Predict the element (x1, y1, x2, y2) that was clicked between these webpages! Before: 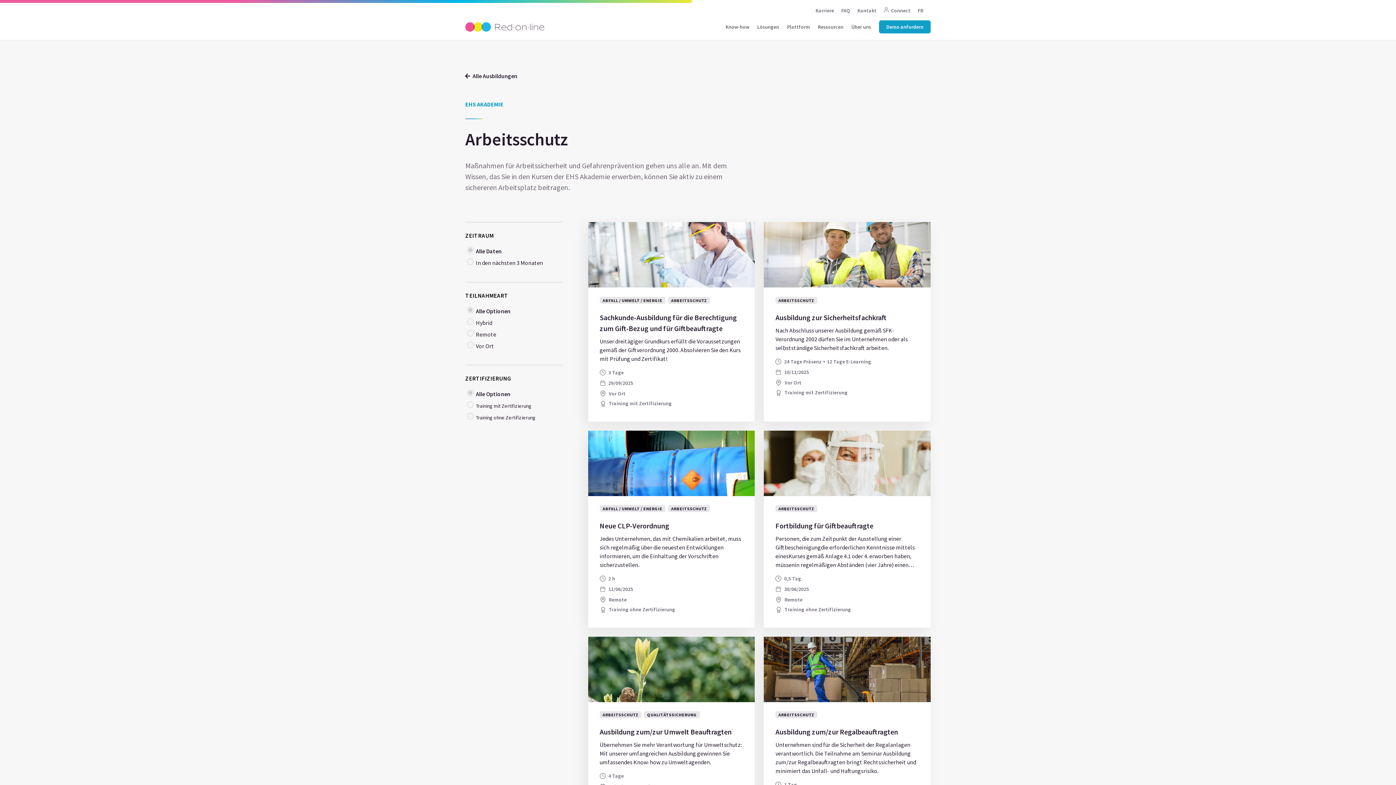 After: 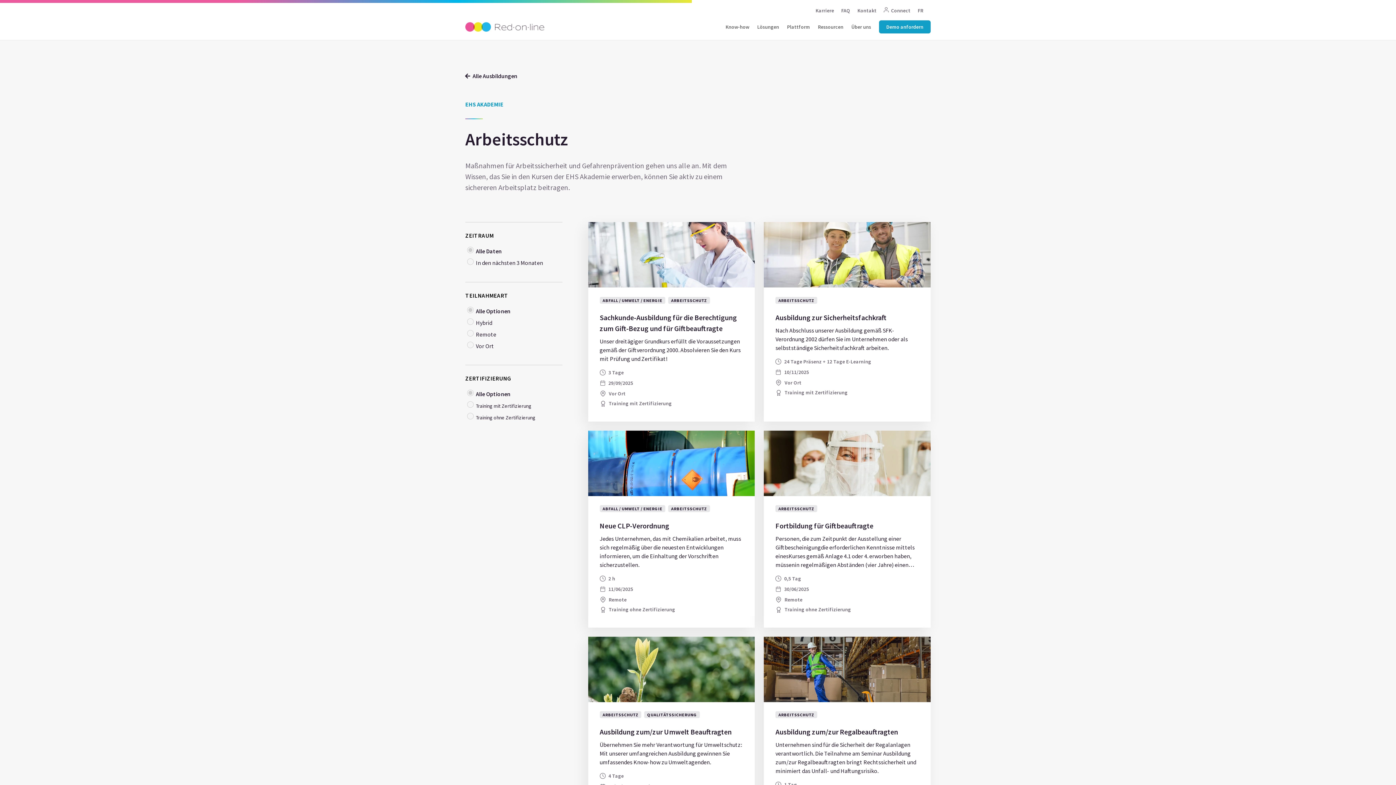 Action: bbox: (775, 505, 817, 512) label: ARBEITSSCHUTZ